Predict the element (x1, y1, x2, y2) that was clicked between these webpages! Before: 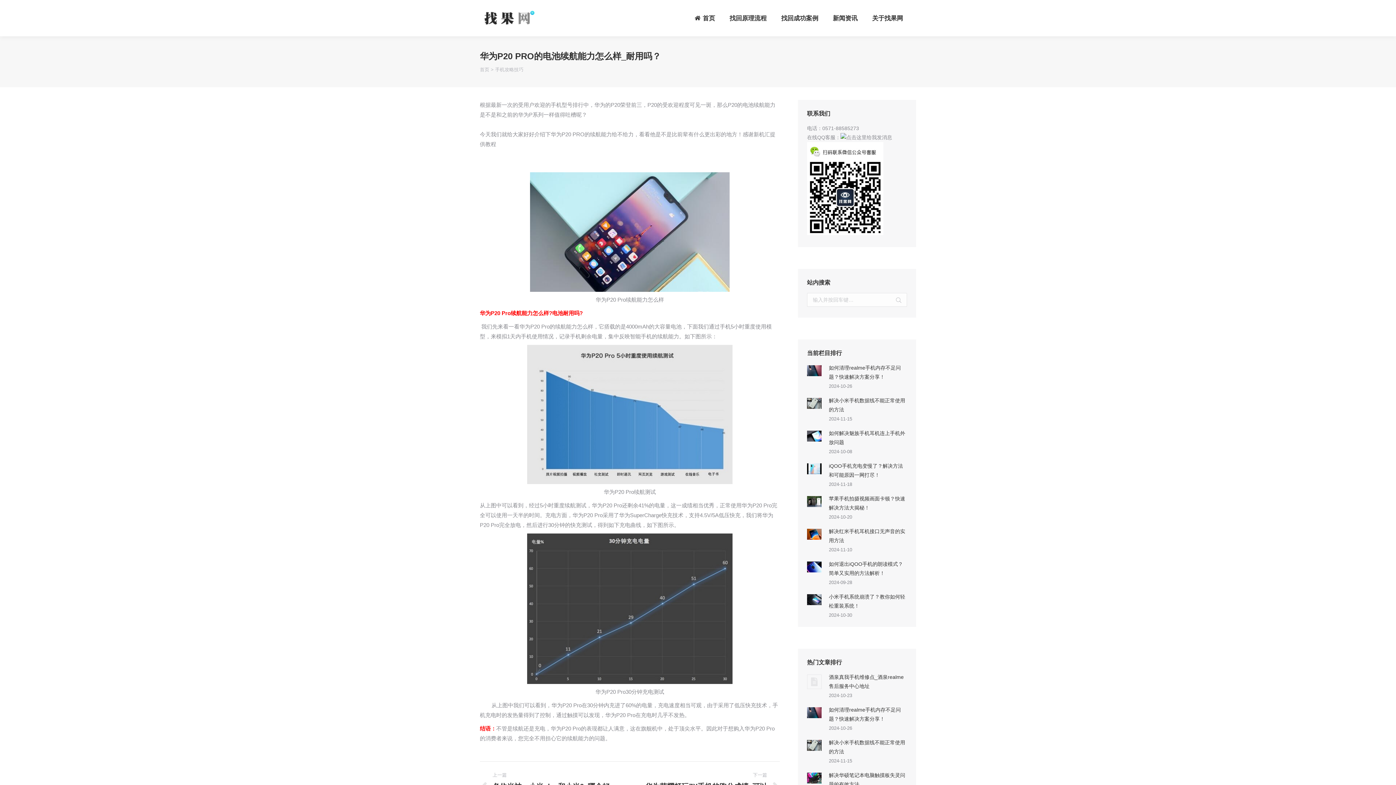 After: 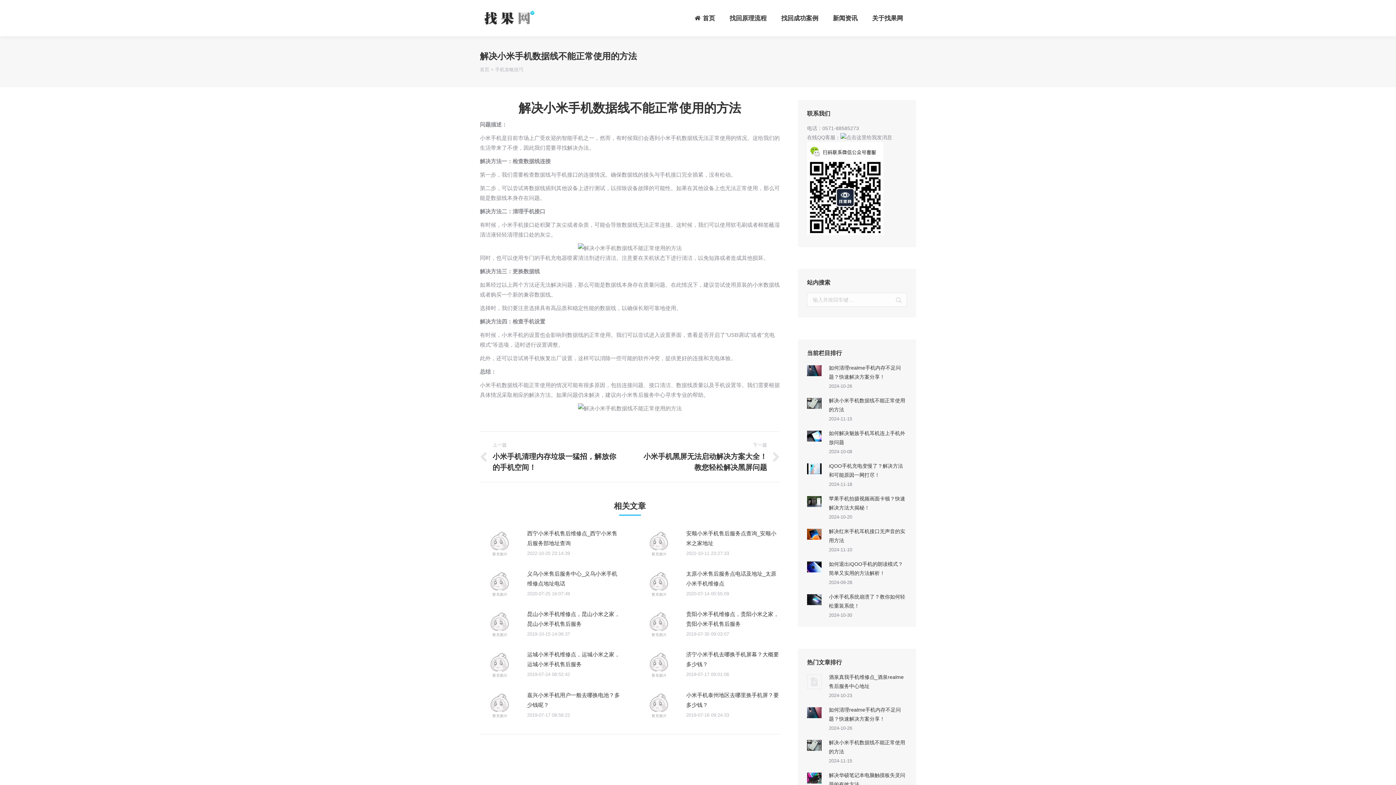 Action: label: 解决小米手机数据线不能正常使用的方法 bbox: (829, 738, 907, 756)